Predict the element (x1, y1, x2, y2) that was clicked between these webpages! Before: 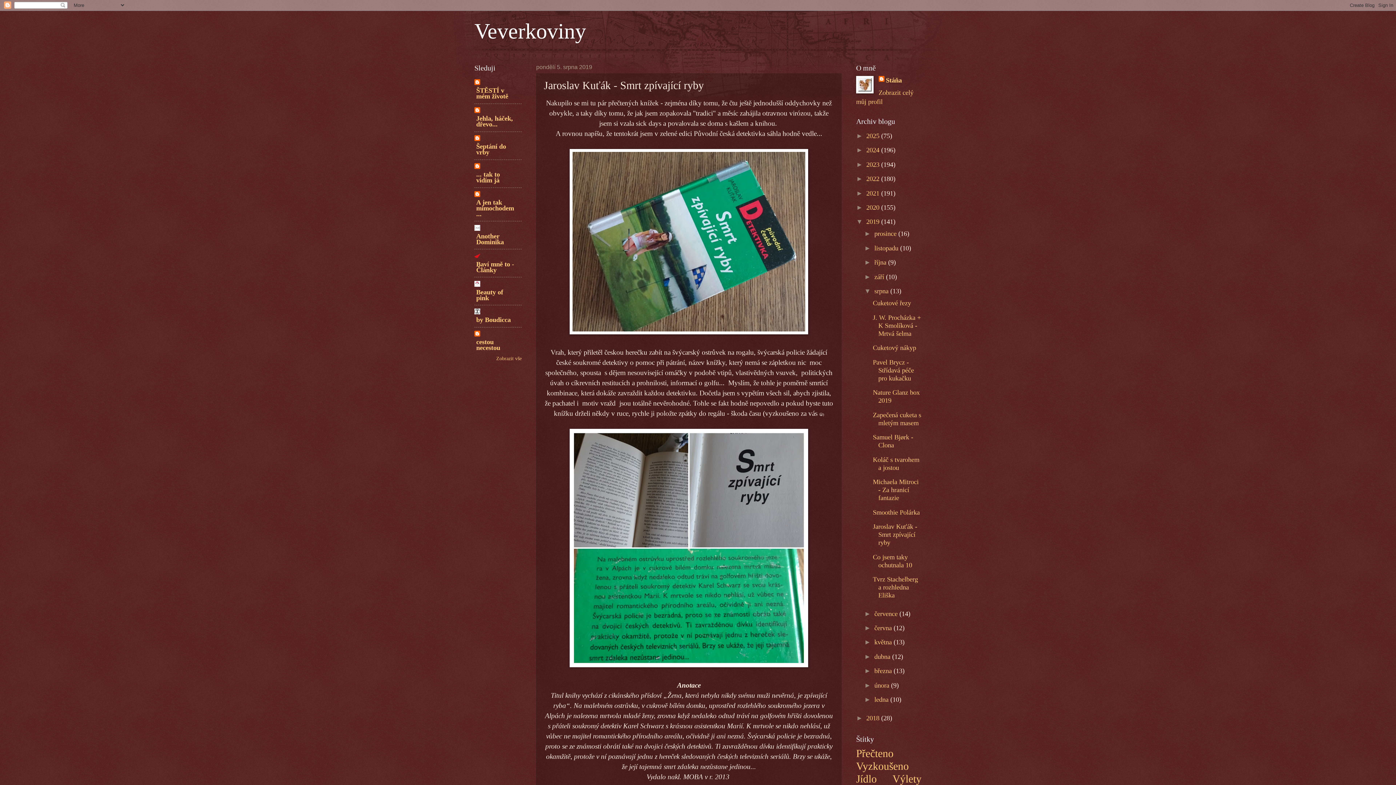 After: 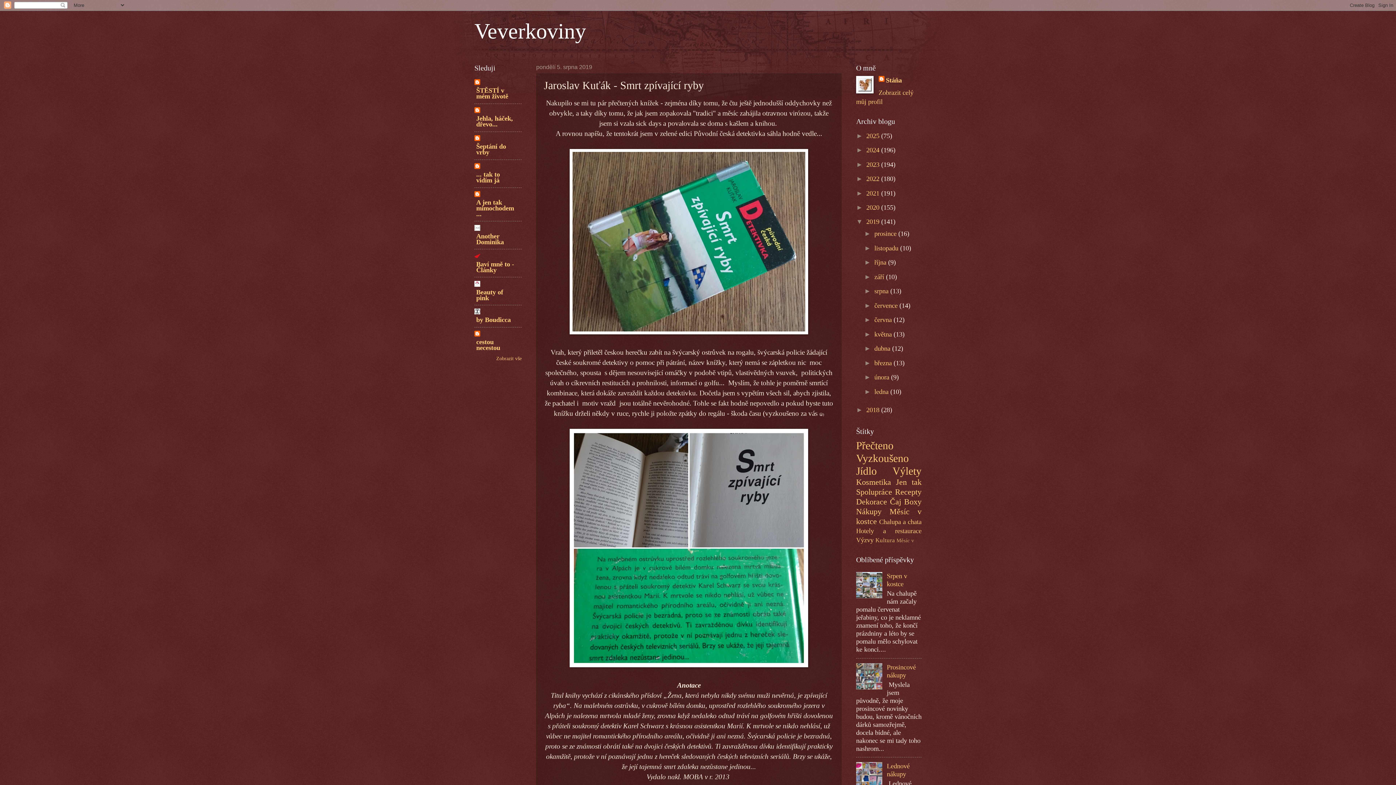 Action: bbox: (864, 287, 874, 295) label: ▼  